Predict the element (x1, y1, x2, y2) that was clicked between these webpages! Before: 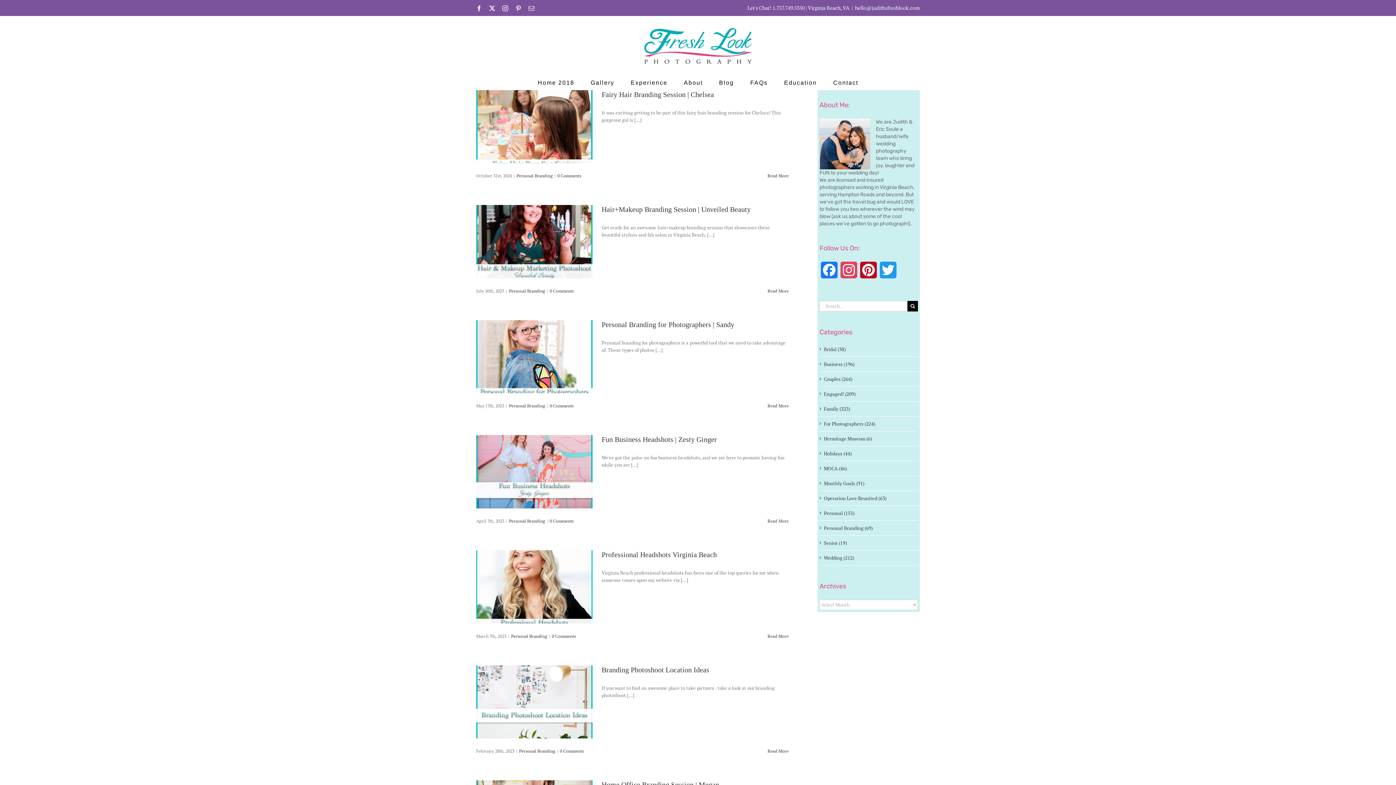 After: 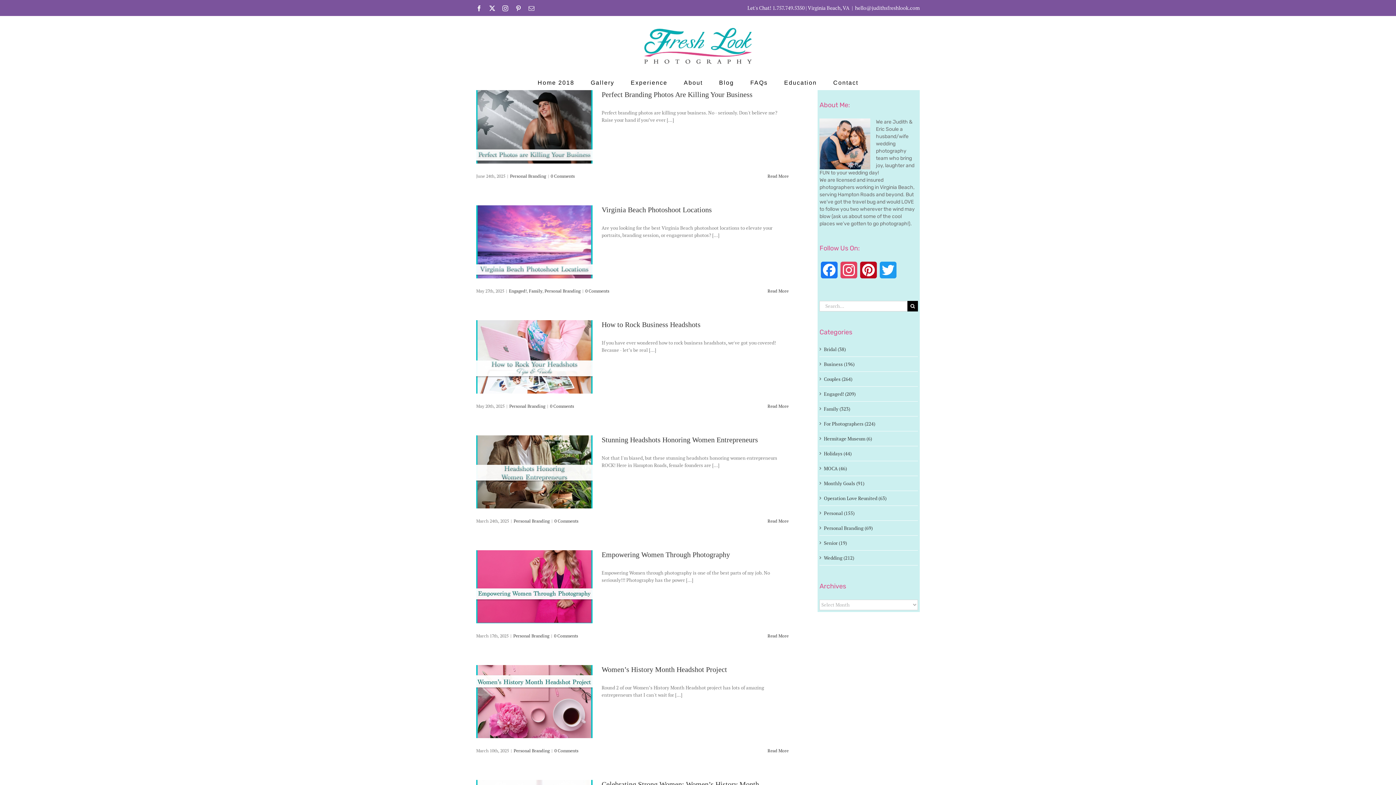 Action: bbox: (519, 748, 555, 754) label: Personal Branding